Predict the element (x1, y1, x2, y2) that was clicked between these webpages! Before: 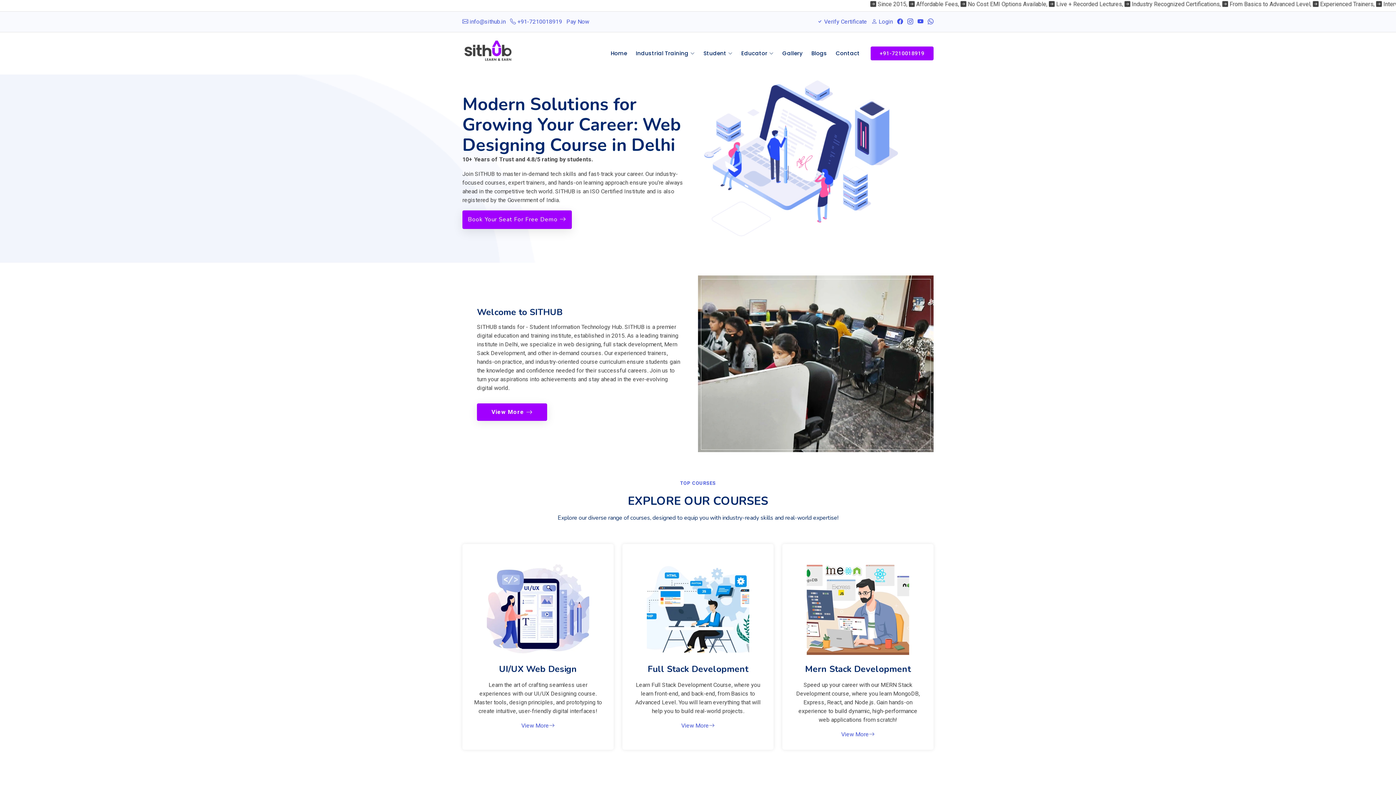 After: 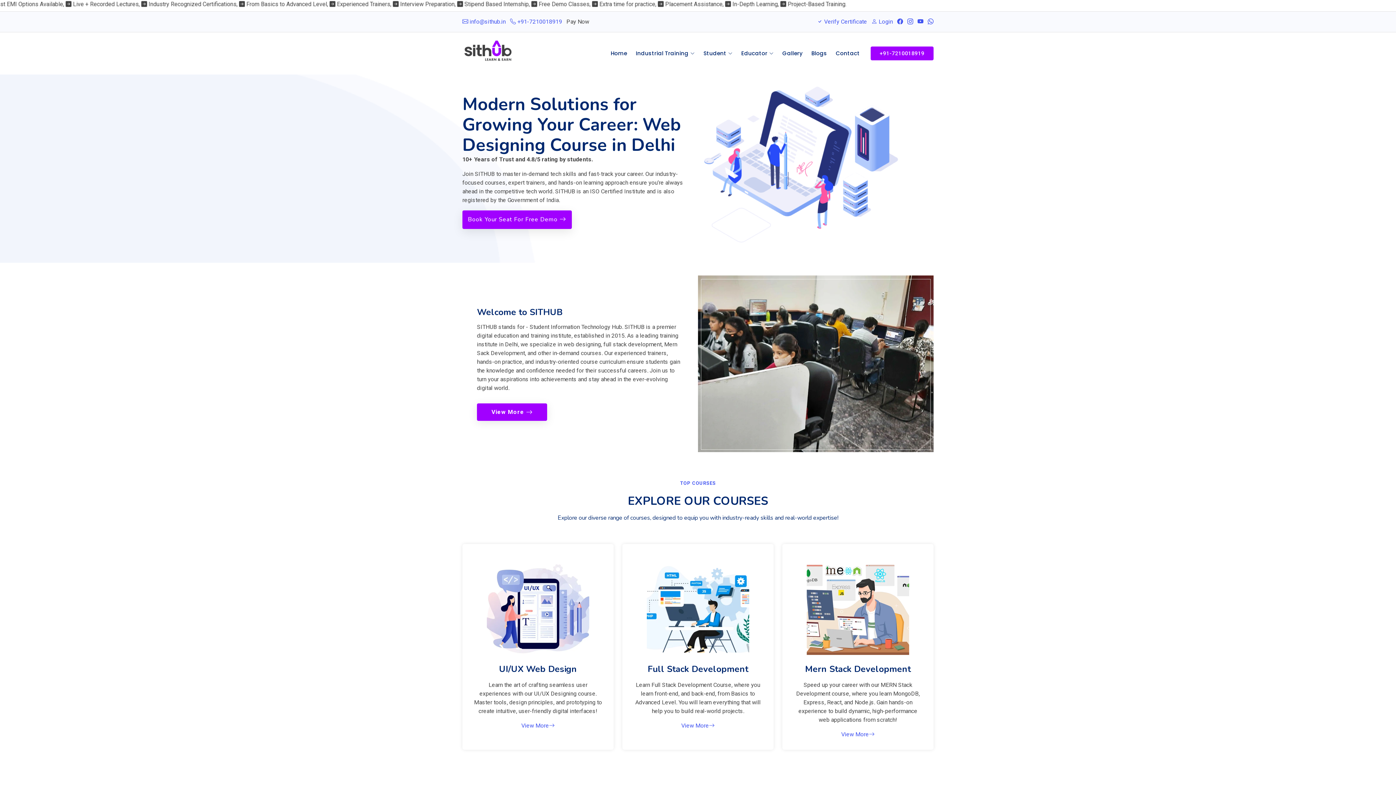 Action: bbox: (566, 17, 589, 26) label: Pay Now